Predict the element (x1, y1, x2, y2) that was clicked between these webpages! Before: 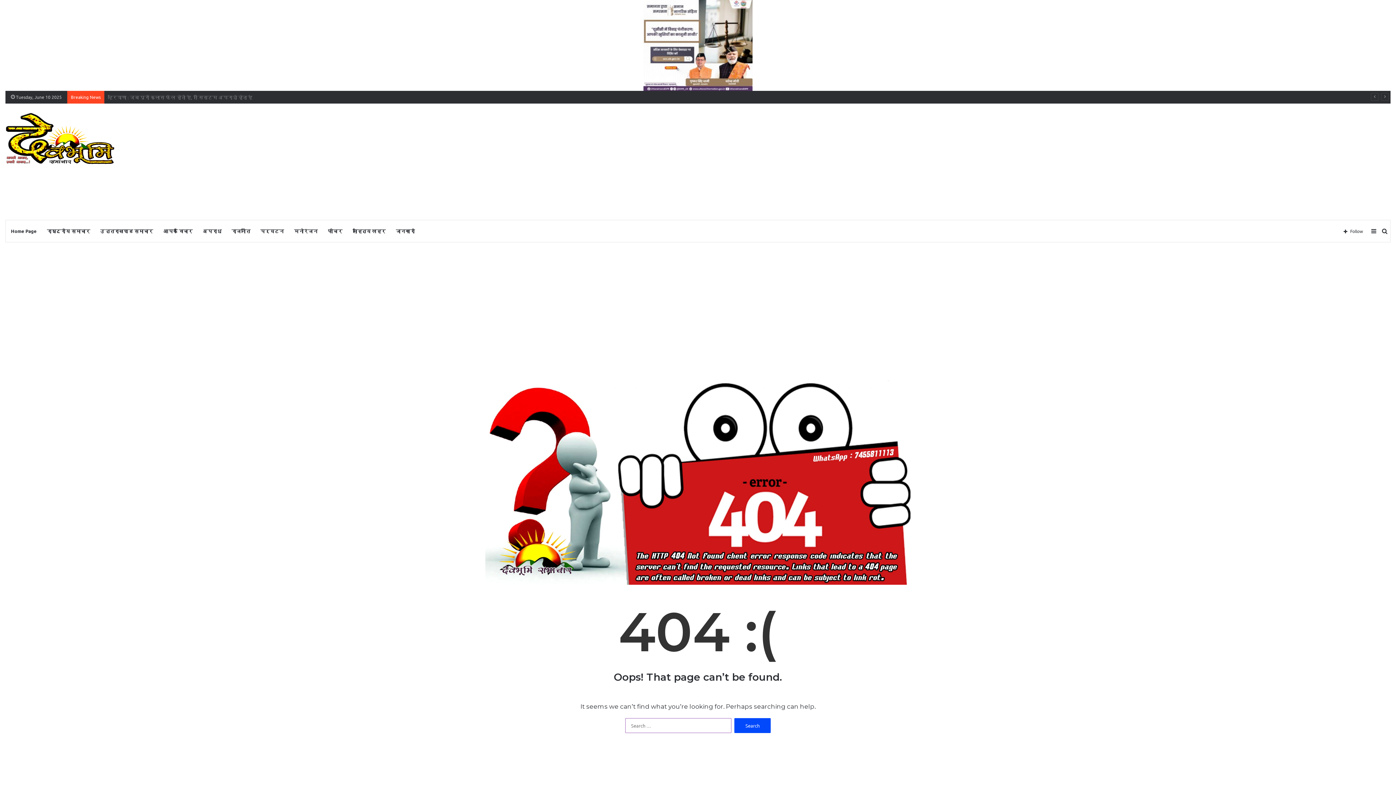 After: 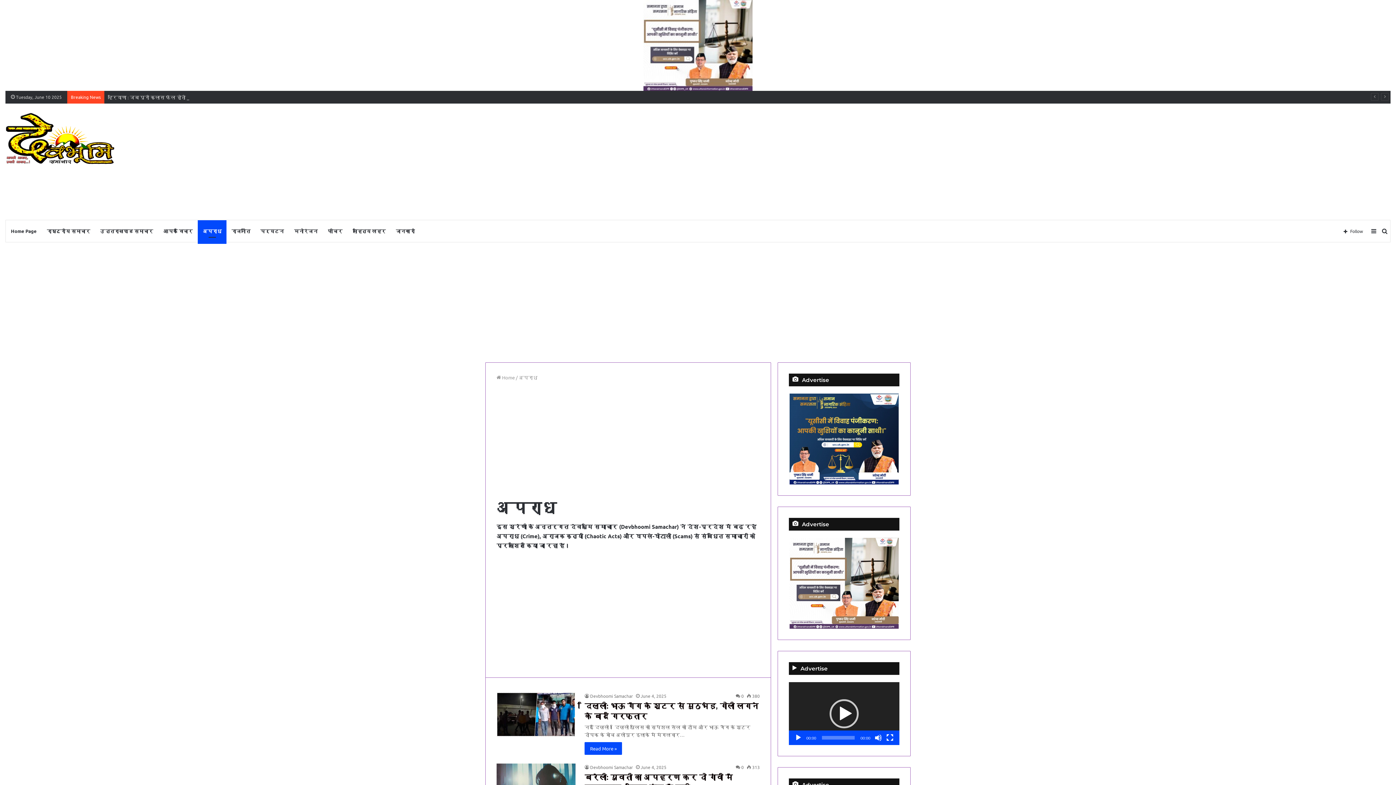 Action: bbox: (197, 220, 226, 242) label: अपराध